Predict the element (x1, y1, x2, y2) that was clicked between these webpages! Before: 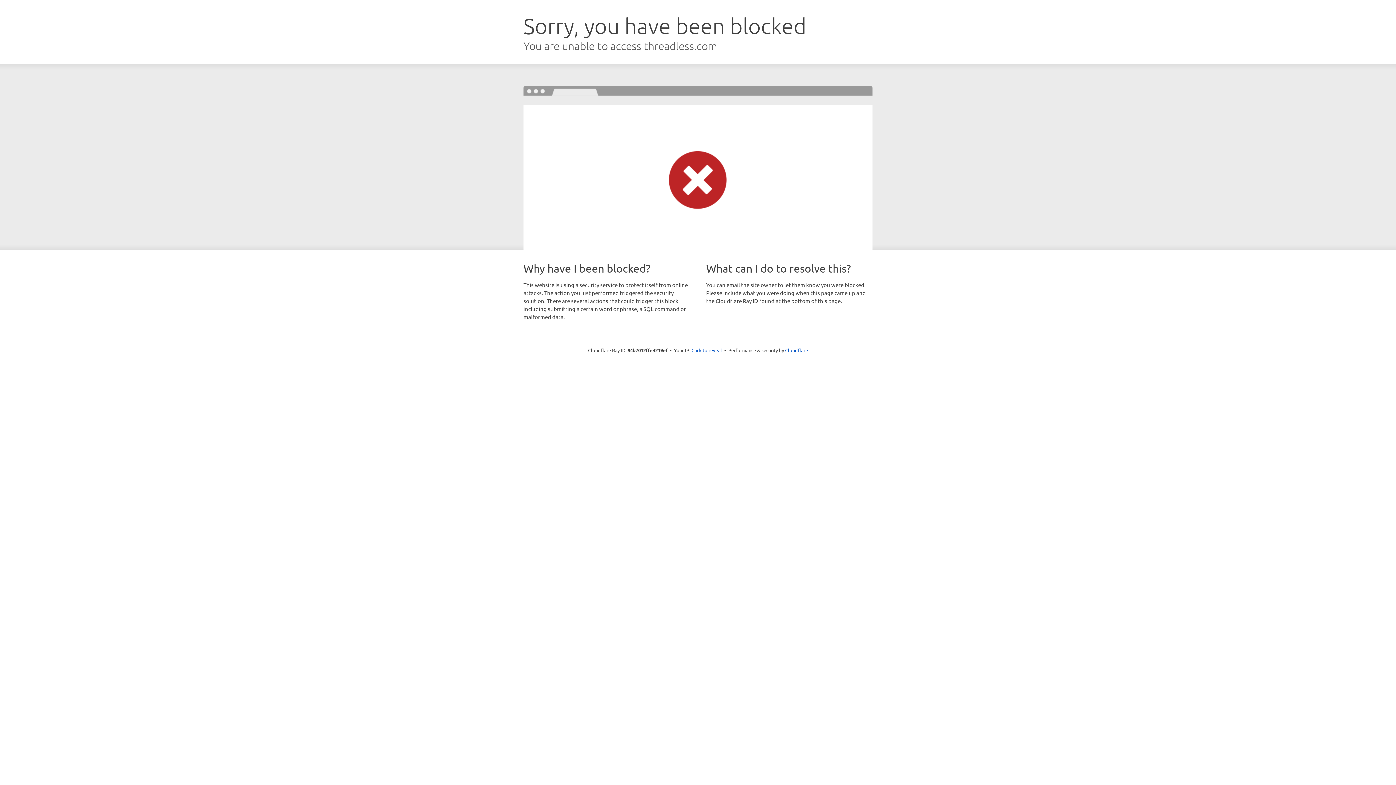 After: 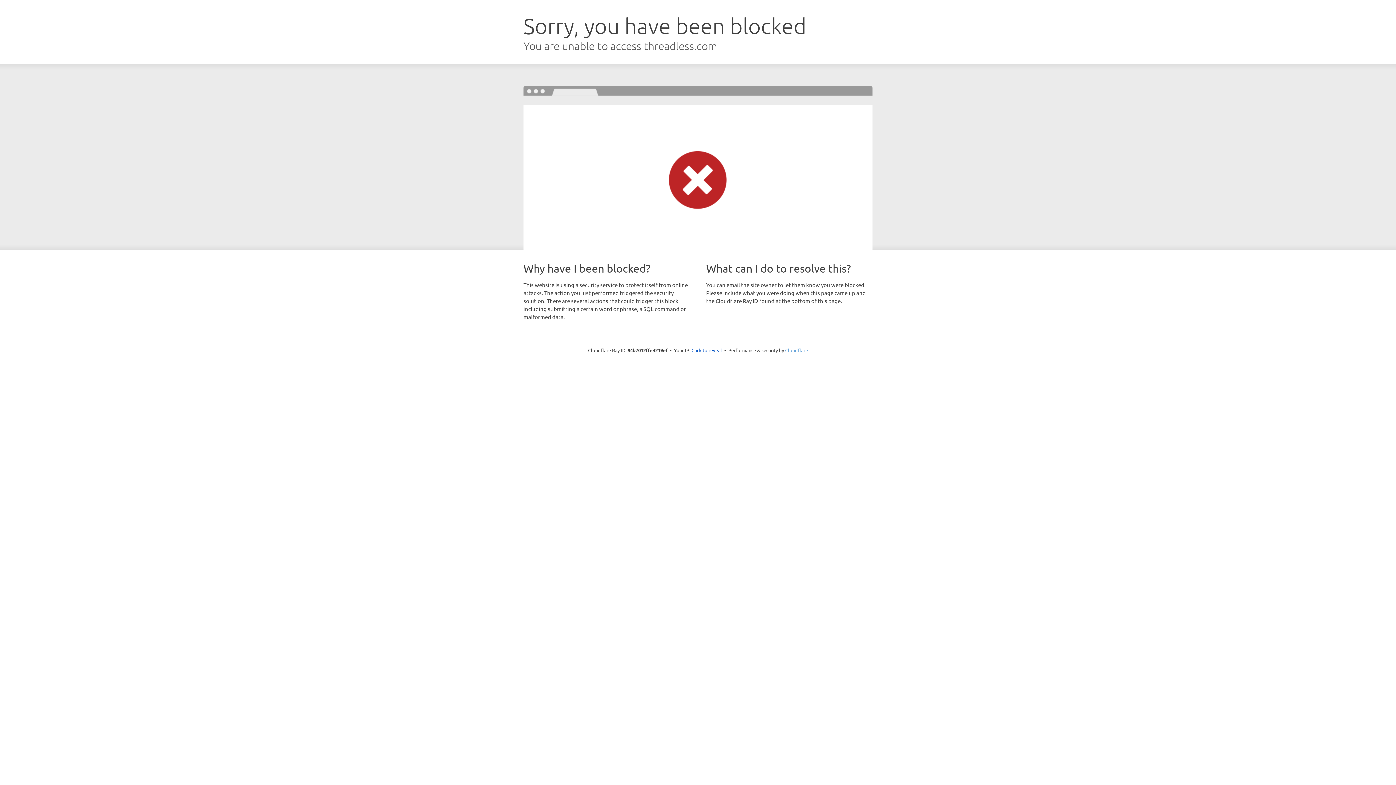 Action: label: Cloudflare bbox: (785, 347, 808, 353)